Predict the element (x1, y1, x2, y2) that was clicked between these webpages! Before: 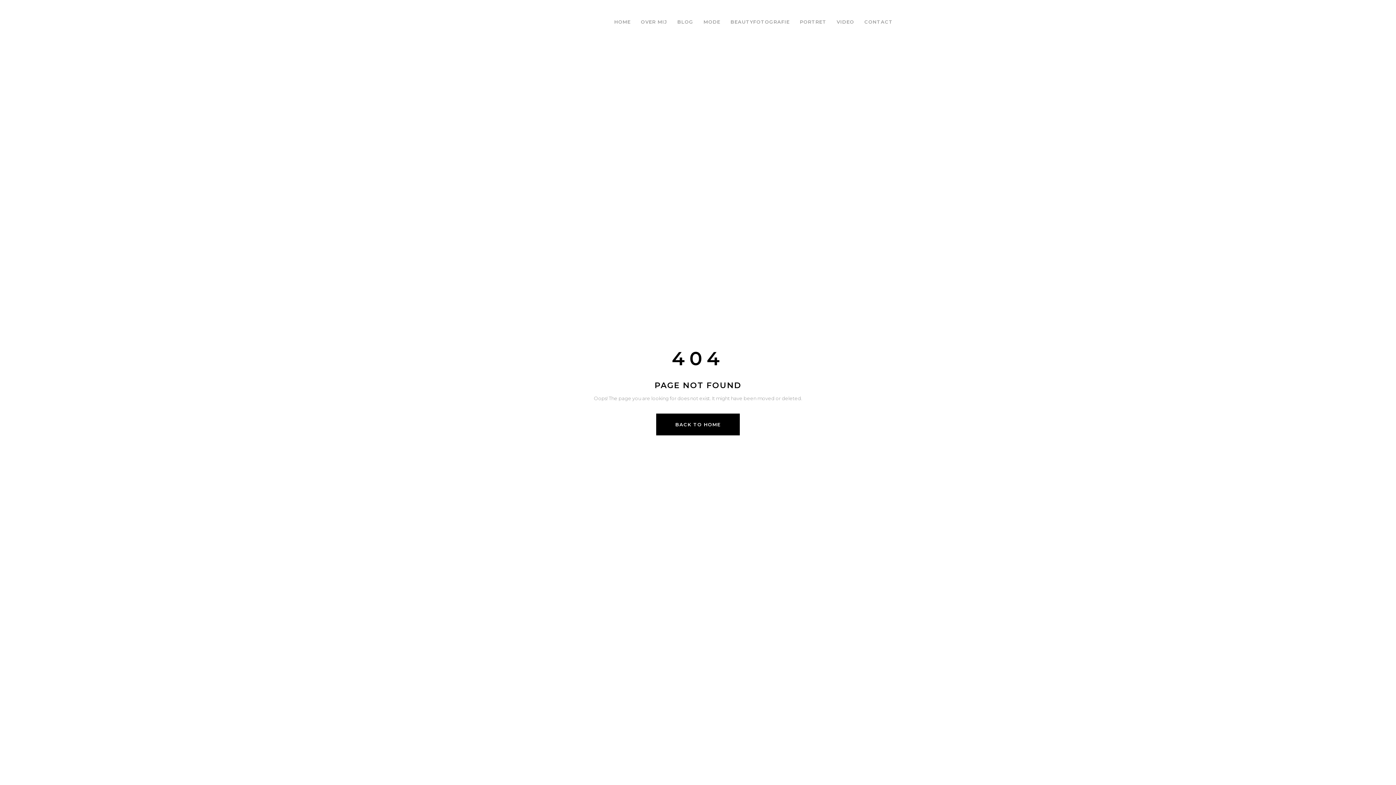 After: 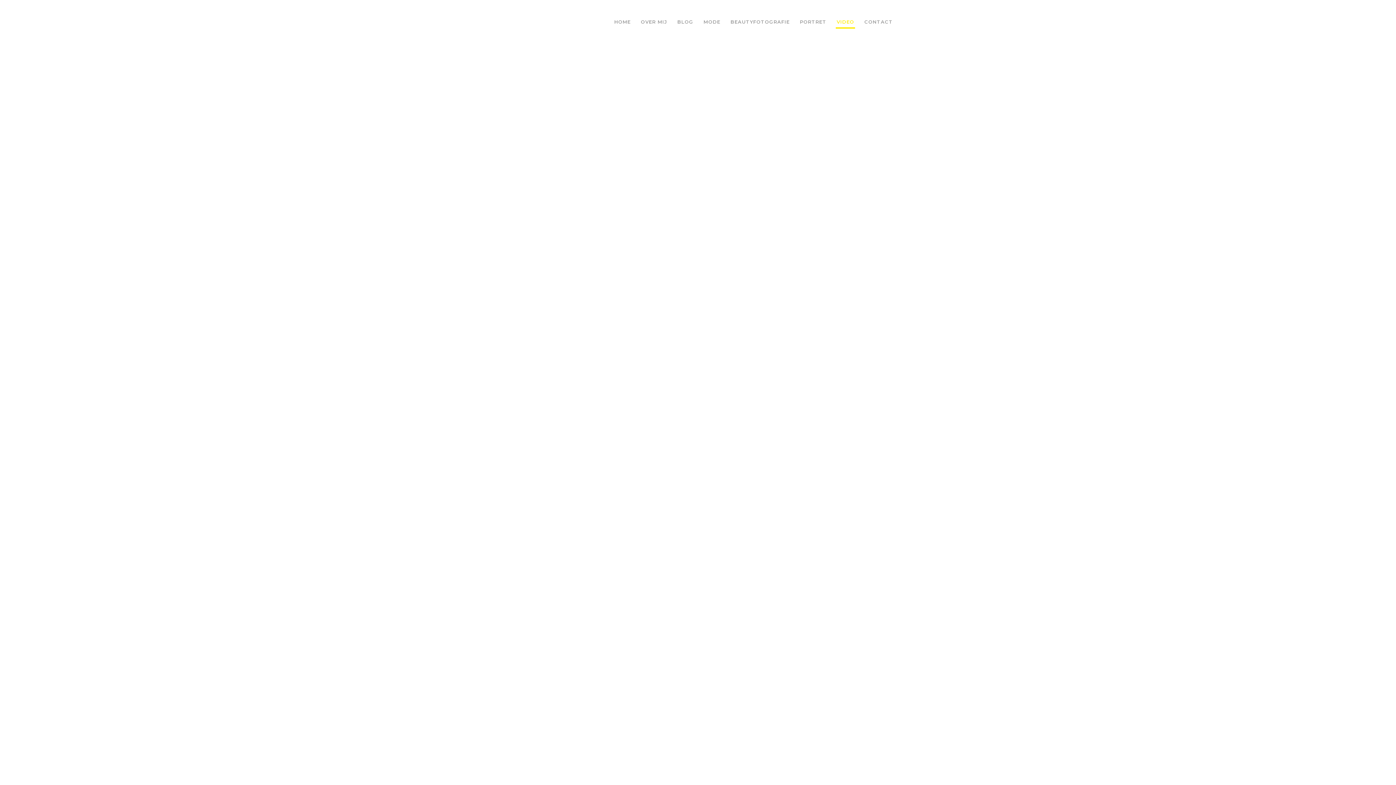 Action: label: VIDEO bbox: (831, 0, 859, 43)